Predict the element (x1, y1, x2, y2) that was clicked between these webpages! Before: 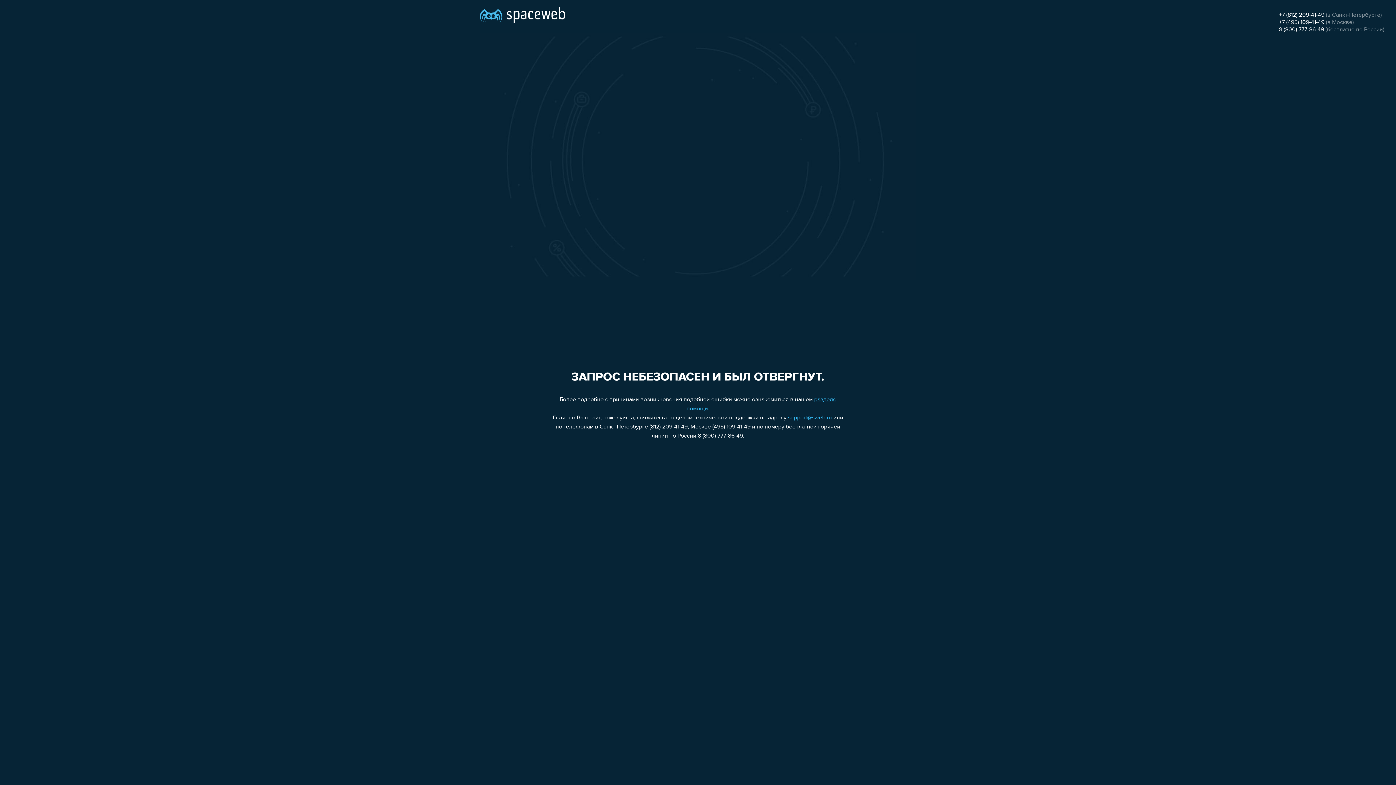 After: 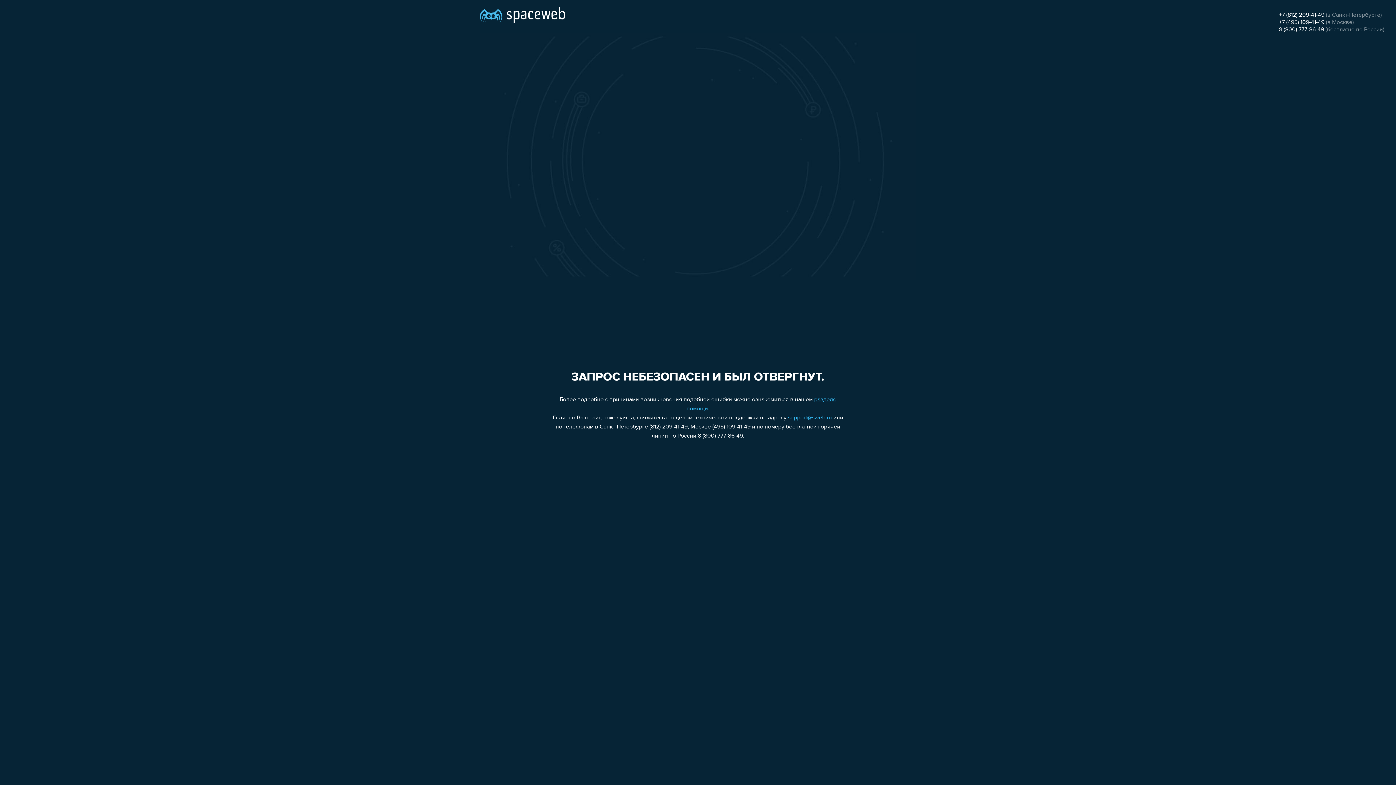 Action: bbox: (1279, 26, 1324, 32) label: 8 (800) 777-86-49